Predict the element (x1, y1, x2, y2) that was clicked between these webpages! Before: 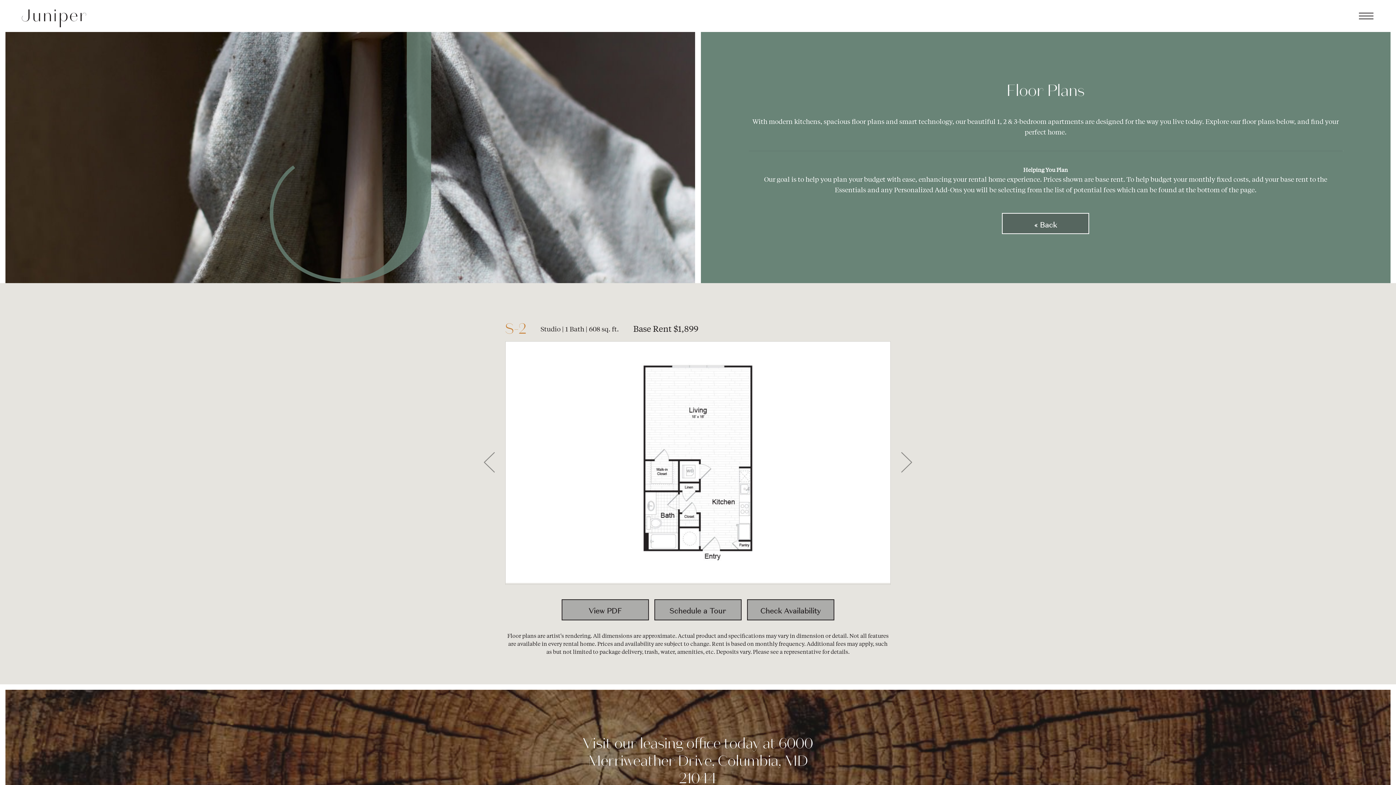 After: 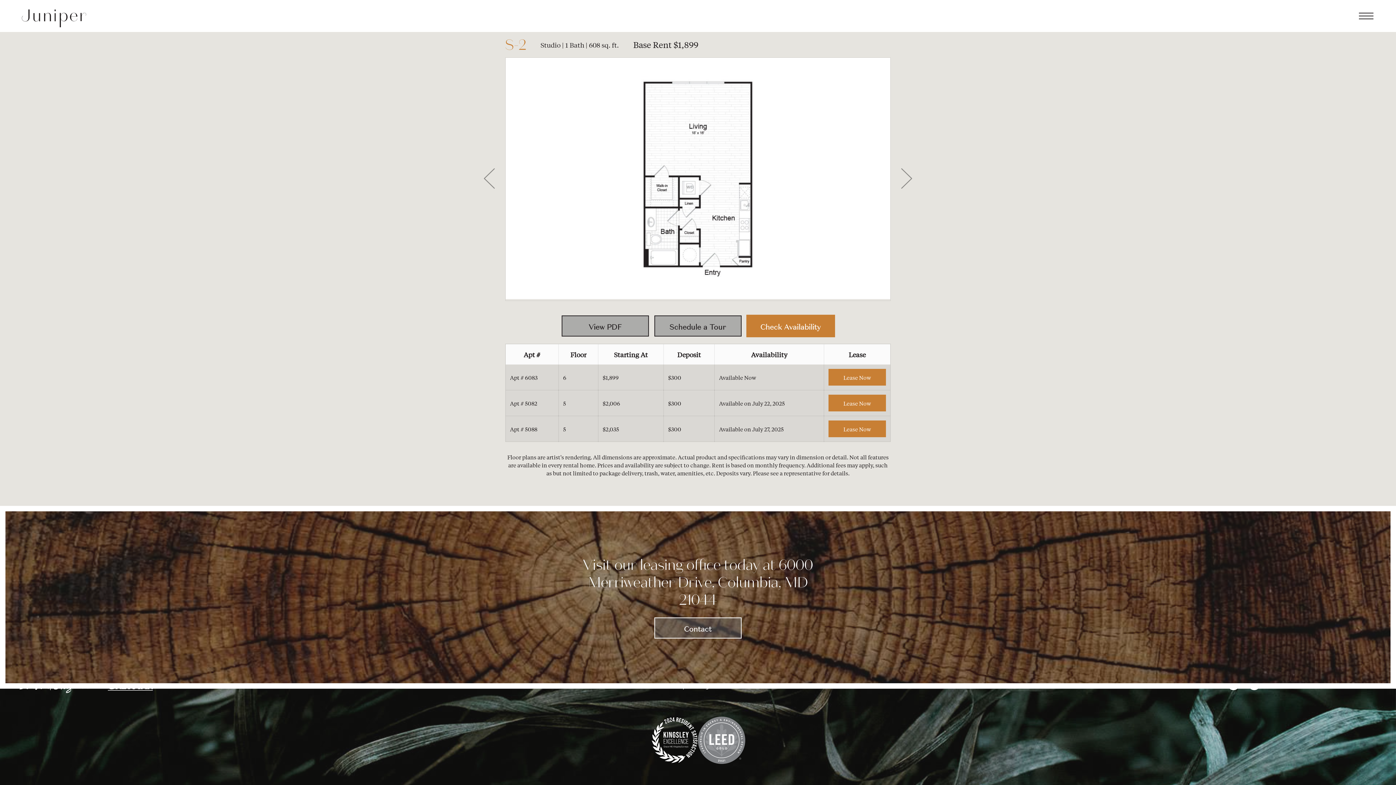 Action: label: Check Availability bbox: (747, 599, 834, 620)